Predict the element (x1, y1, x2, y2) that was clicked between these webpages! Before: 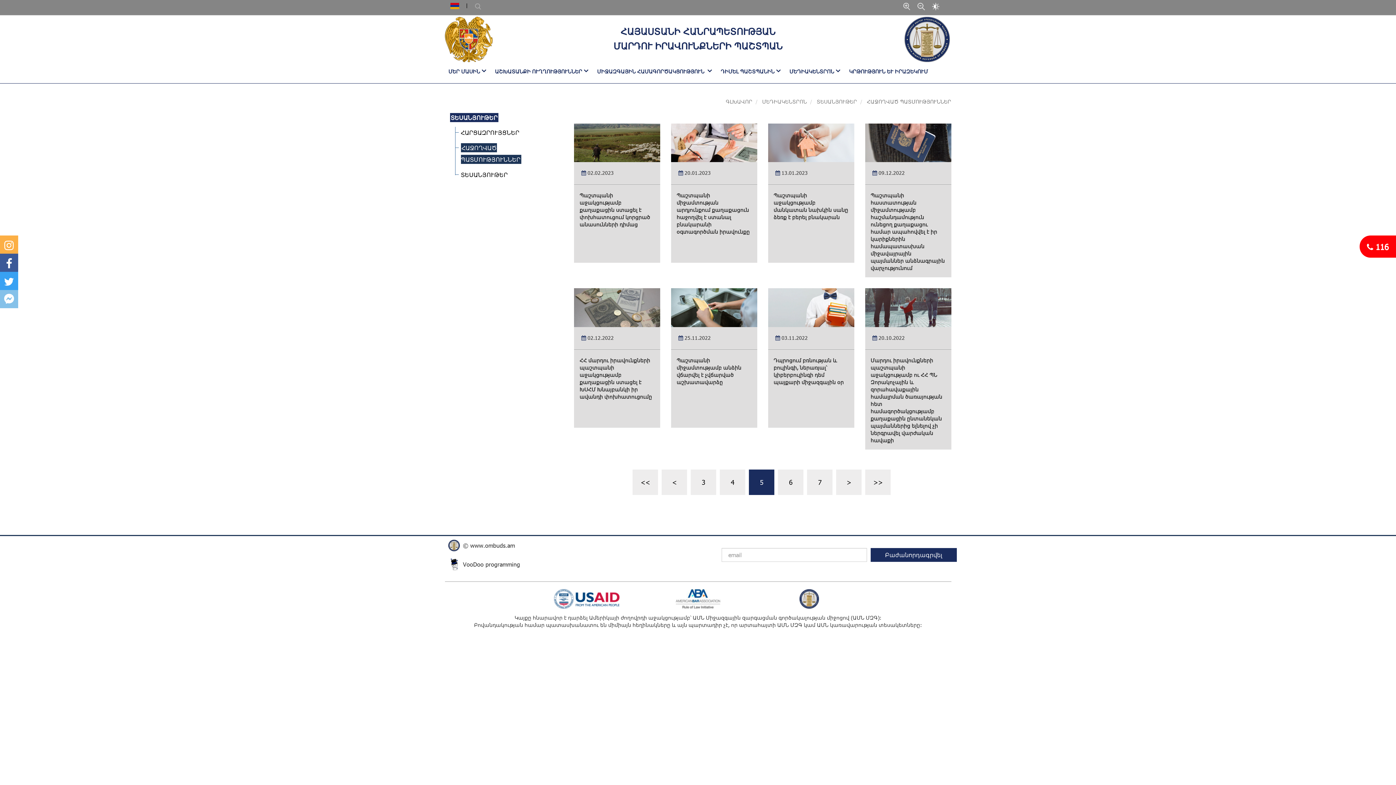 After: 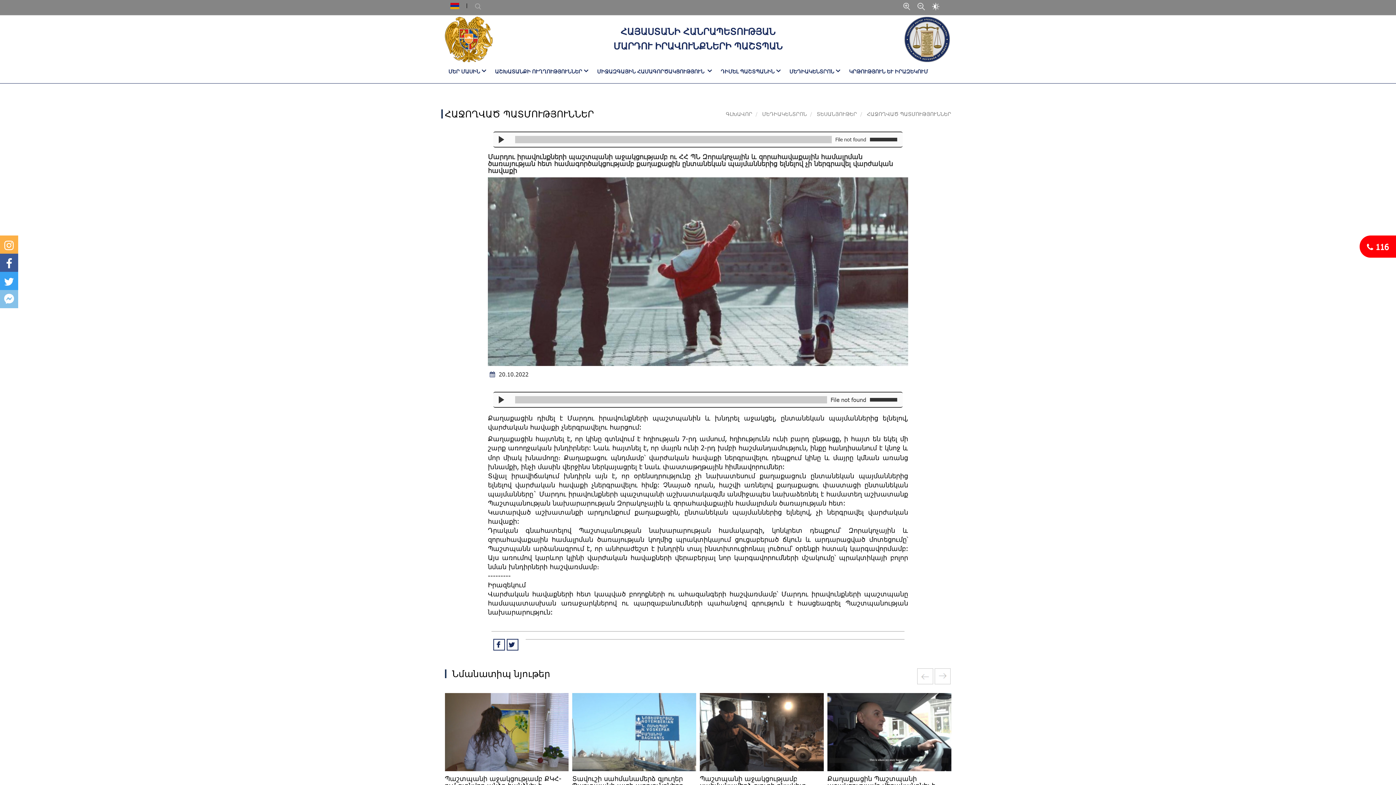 Action: bbox: (865, 288, 951, 327)